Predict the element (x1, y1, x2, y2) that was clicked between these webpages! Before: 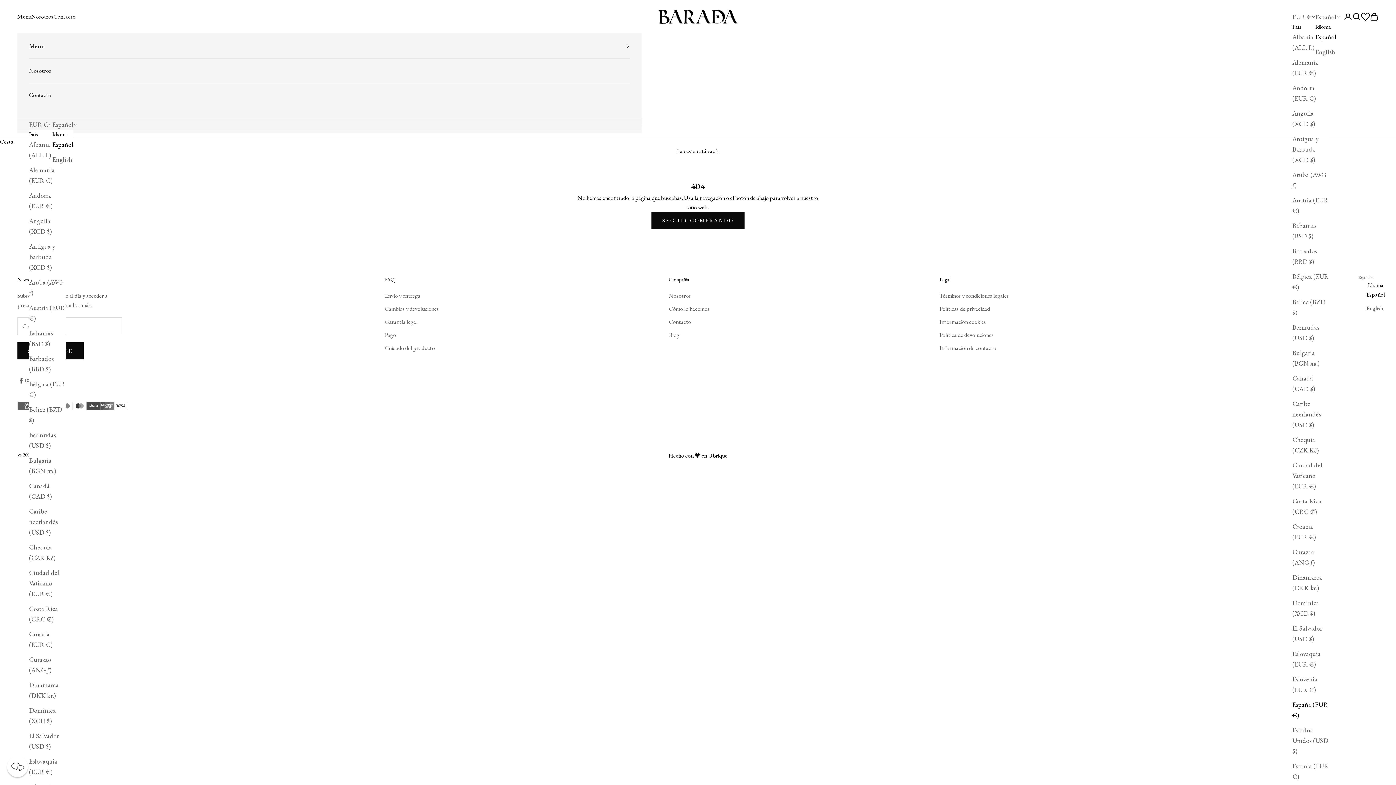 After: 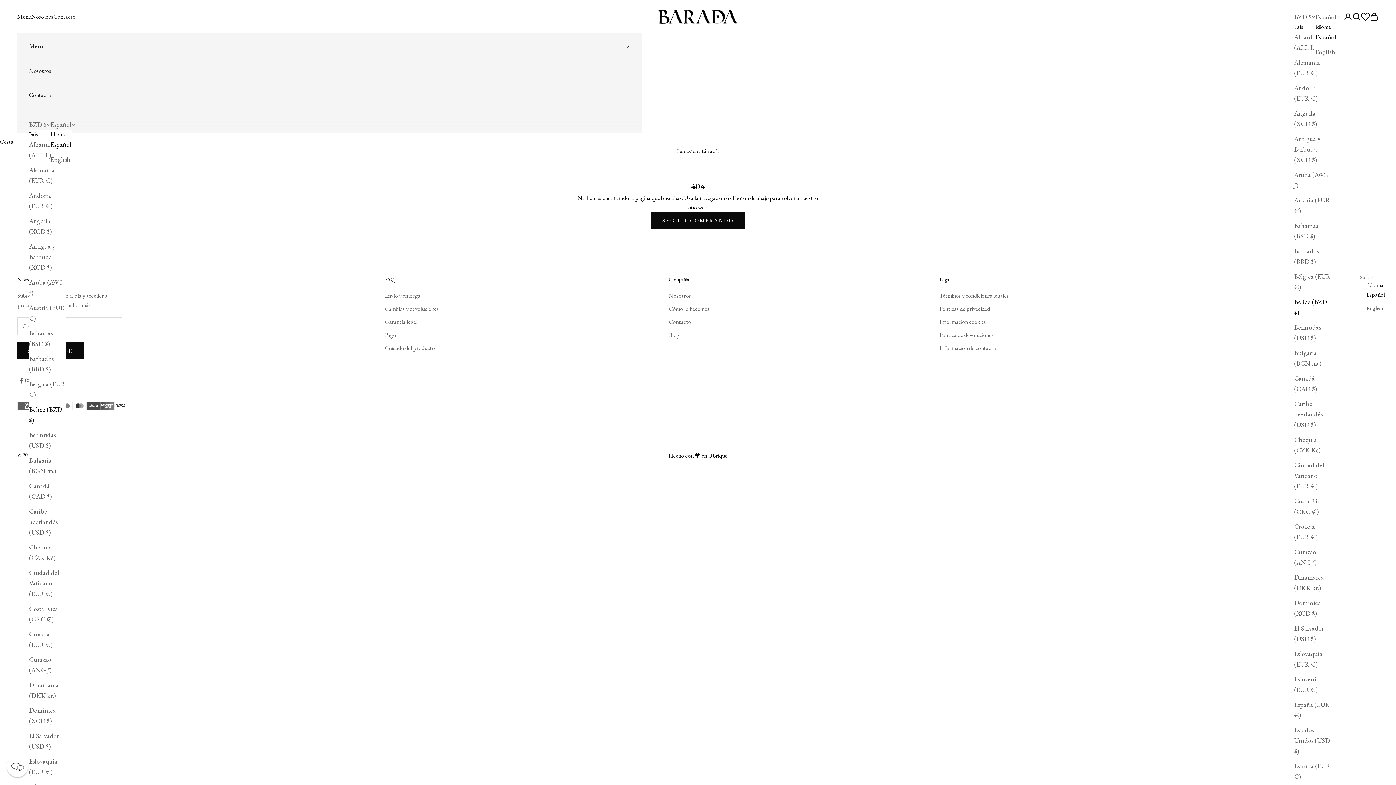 Action: bbox: (29, 404, 65, 425) label: Belice (BZD $)